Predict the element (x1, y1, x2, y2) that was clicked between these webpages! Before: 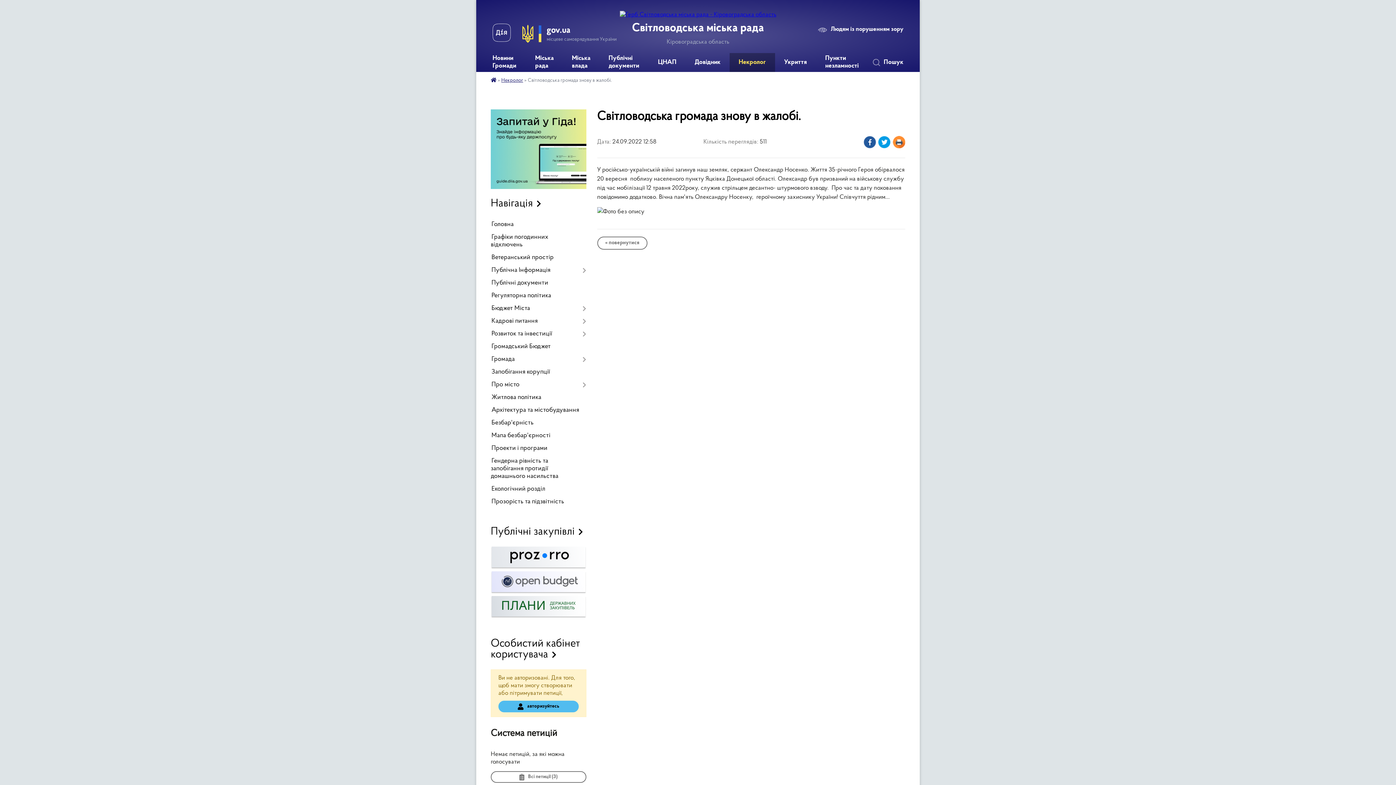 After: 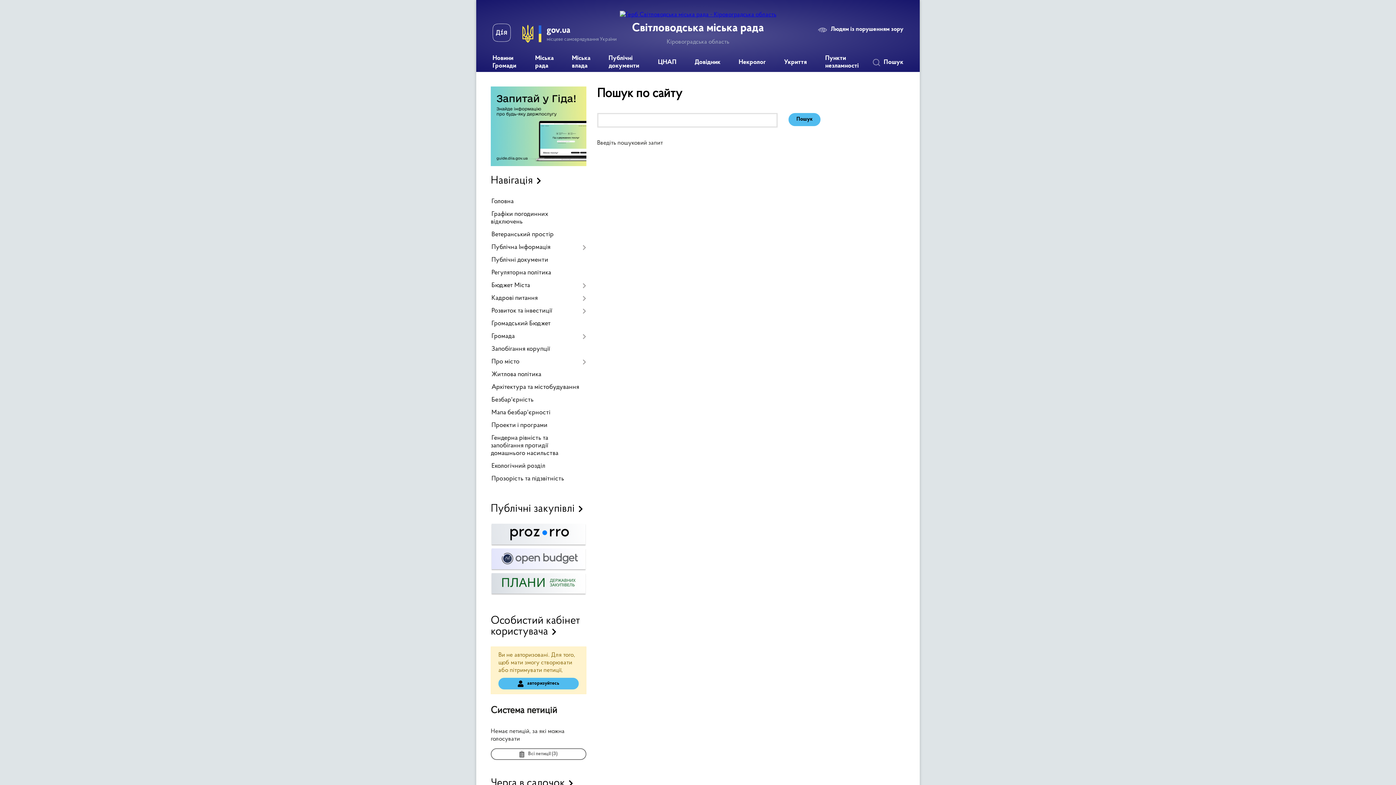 Action: label: Пошук bbox: (869, 53, 912, 72)